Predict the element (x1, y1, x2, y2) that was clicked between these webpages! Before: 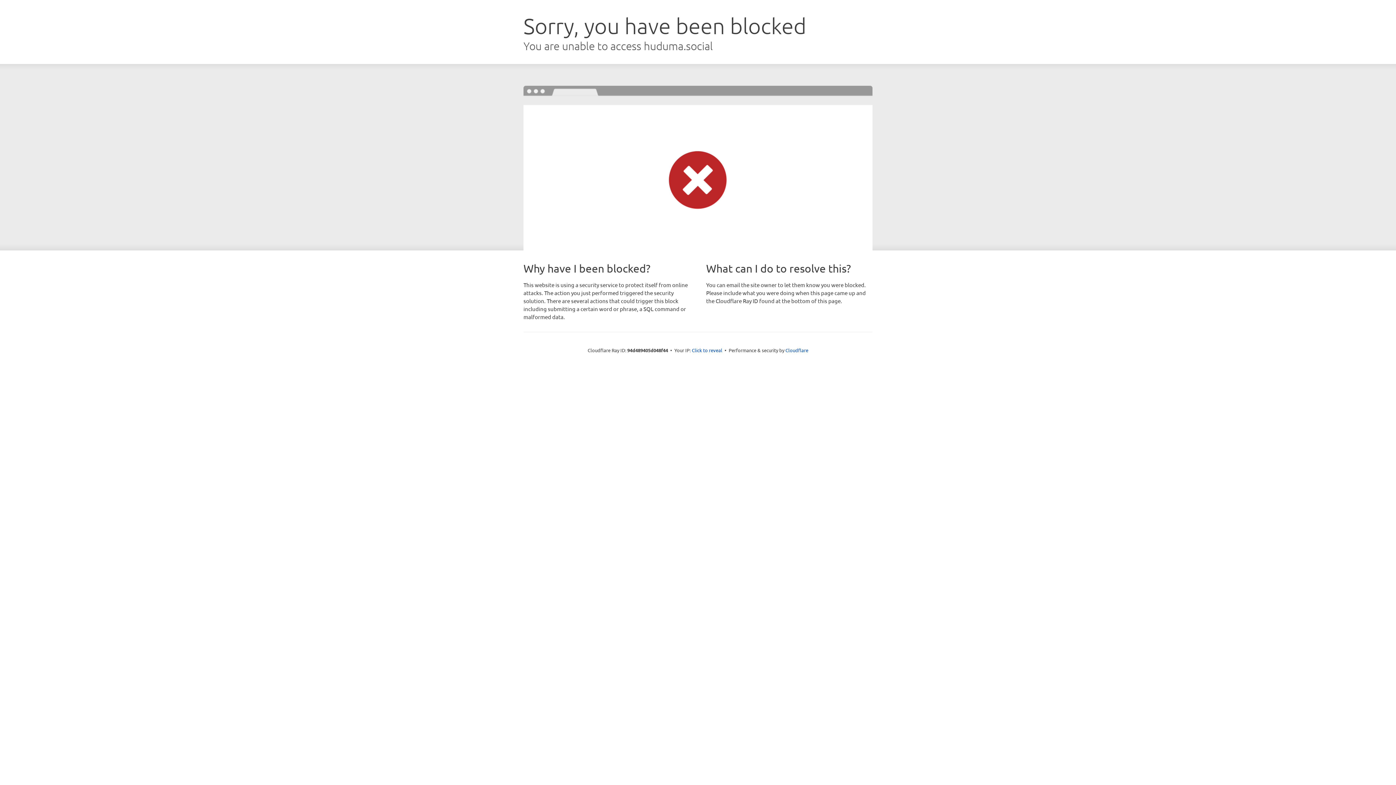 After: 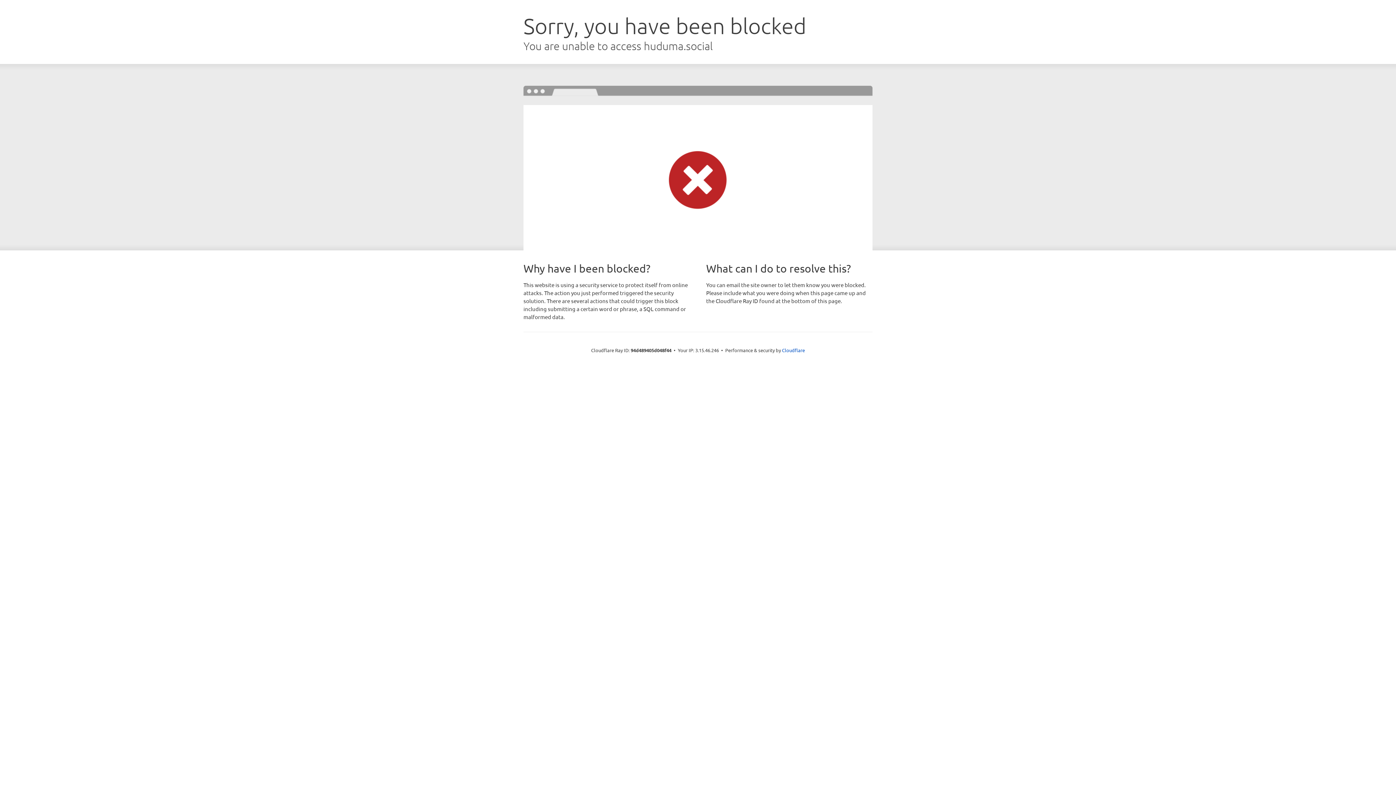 Action: label: Click to reveal bbox: (692, 346, 722, 353)